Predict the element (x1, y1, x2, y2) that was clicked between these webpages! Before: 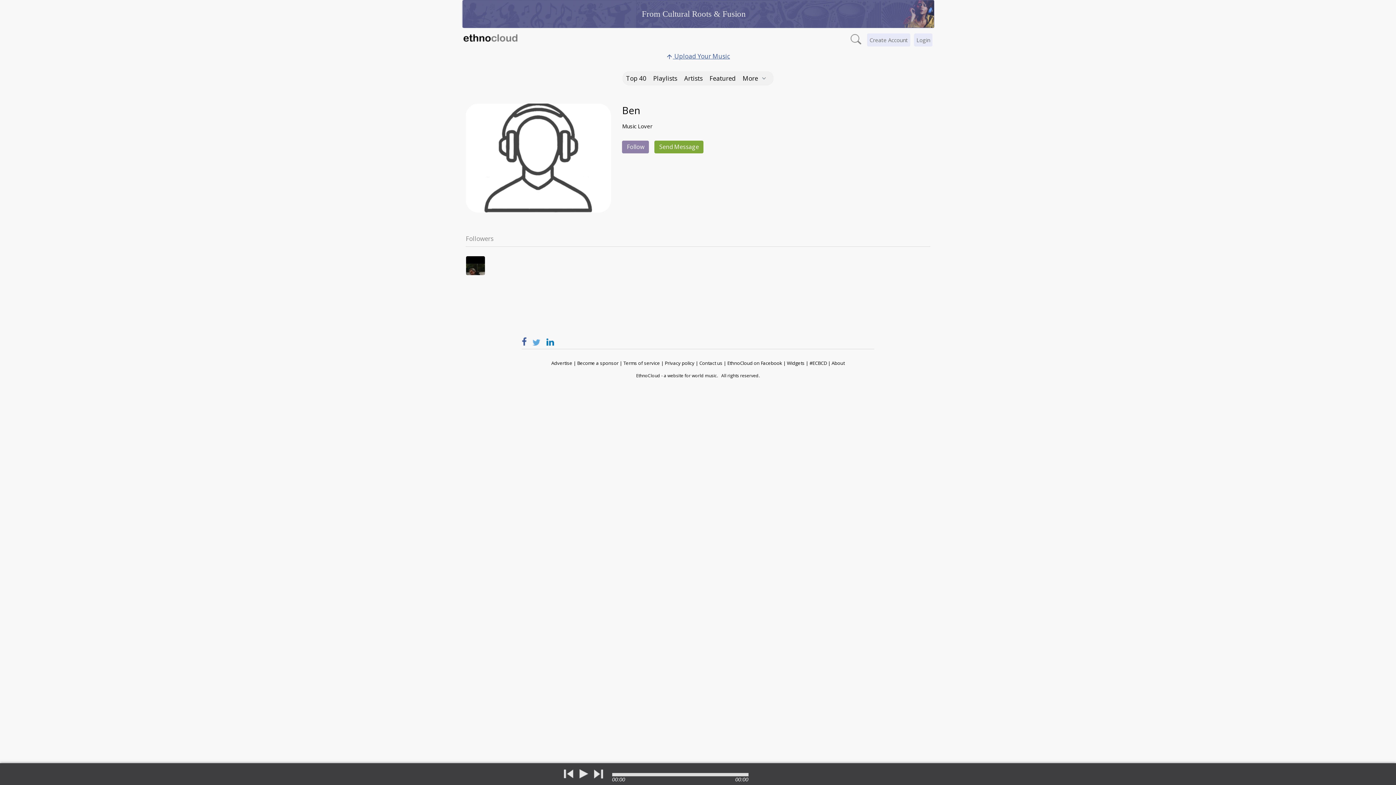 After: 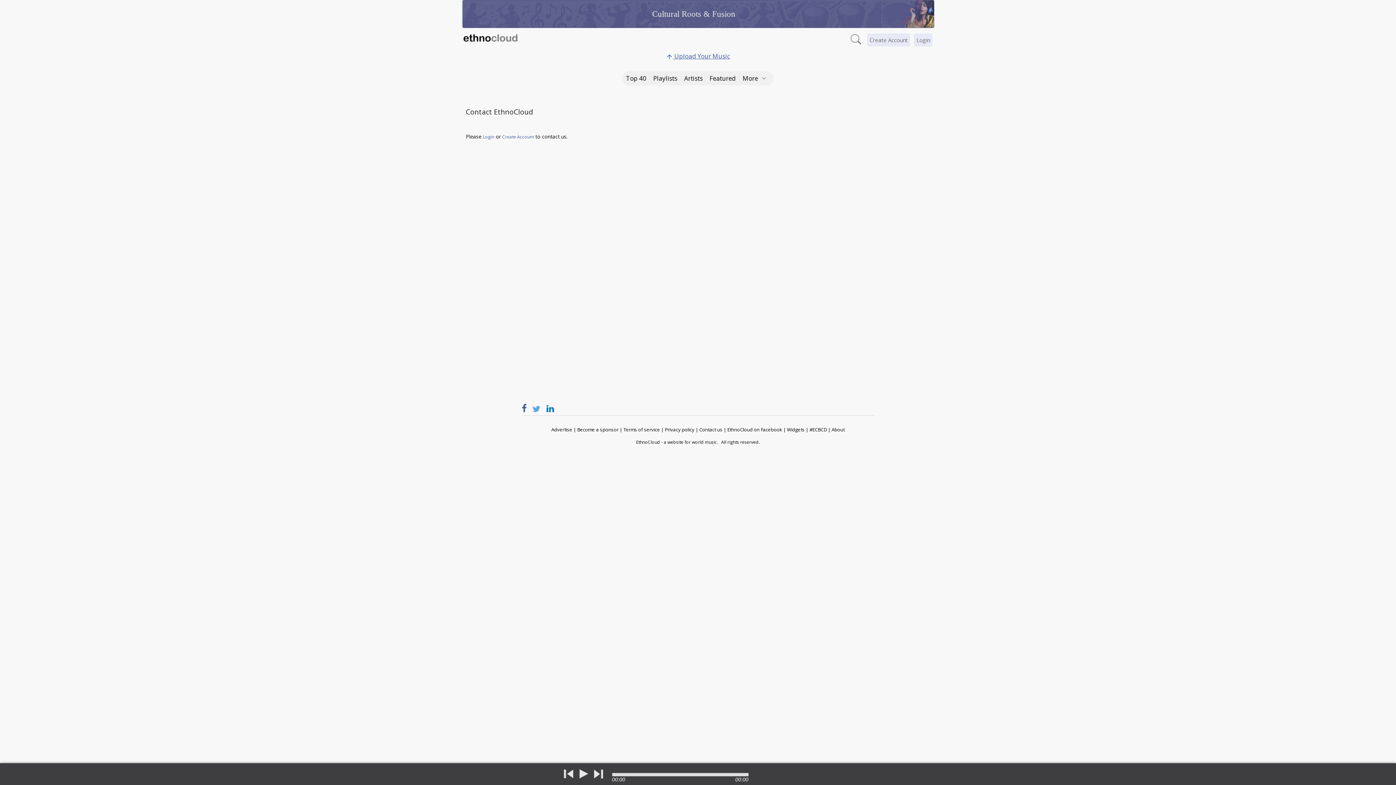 Action: label: Contact us bbox: (699, 360, 722, 366)